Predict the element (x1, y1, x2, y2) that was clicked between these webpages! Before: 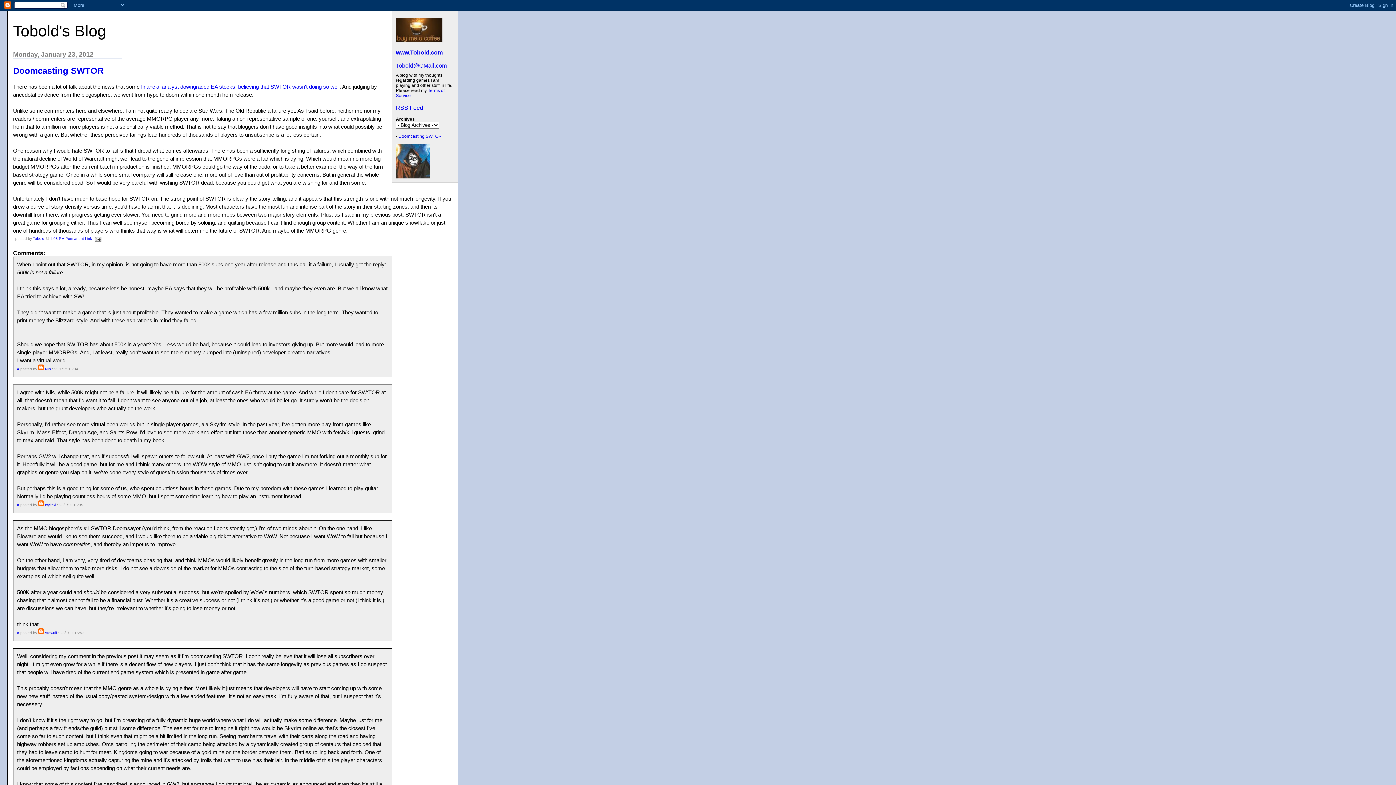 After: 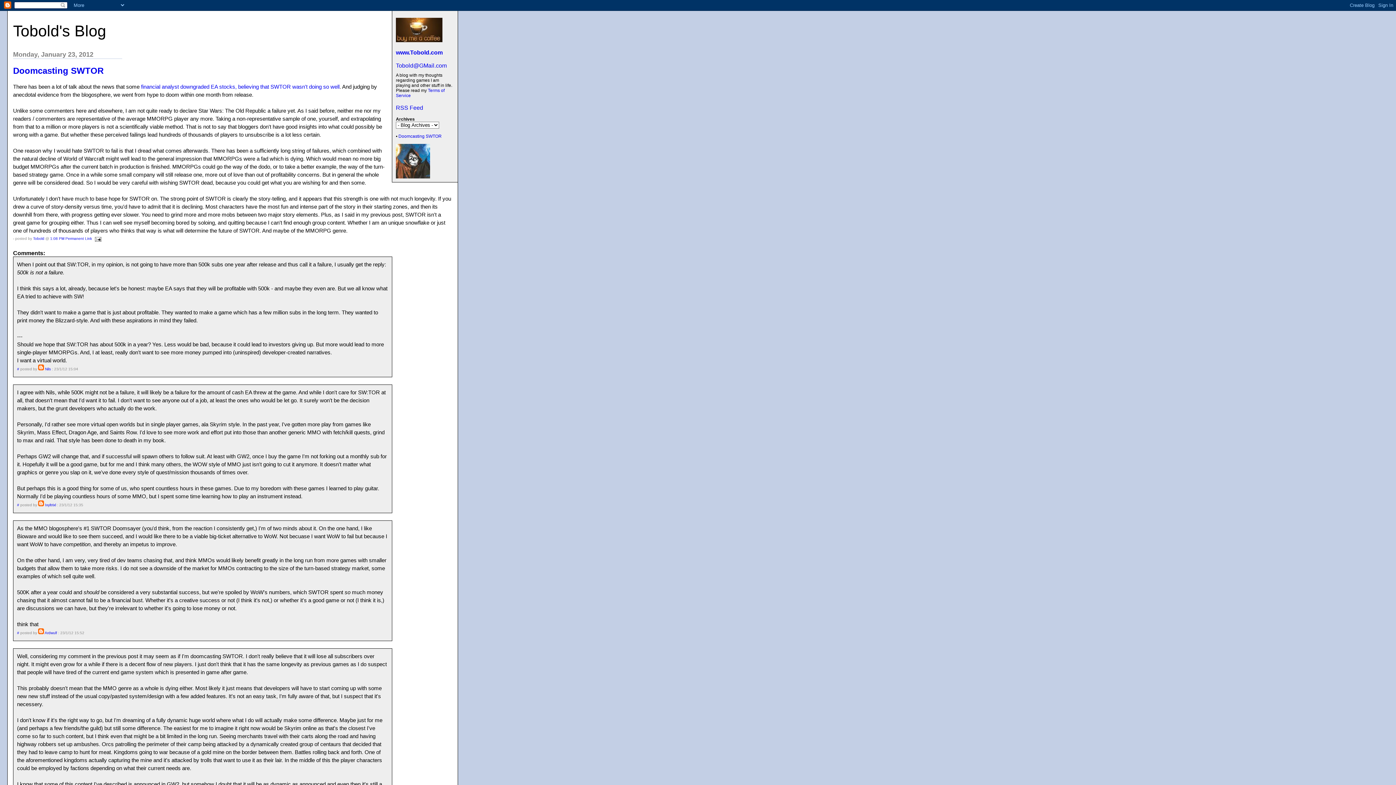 Action: bbox: (398, 133, 441, 138) label: Doomcasting SWTOR